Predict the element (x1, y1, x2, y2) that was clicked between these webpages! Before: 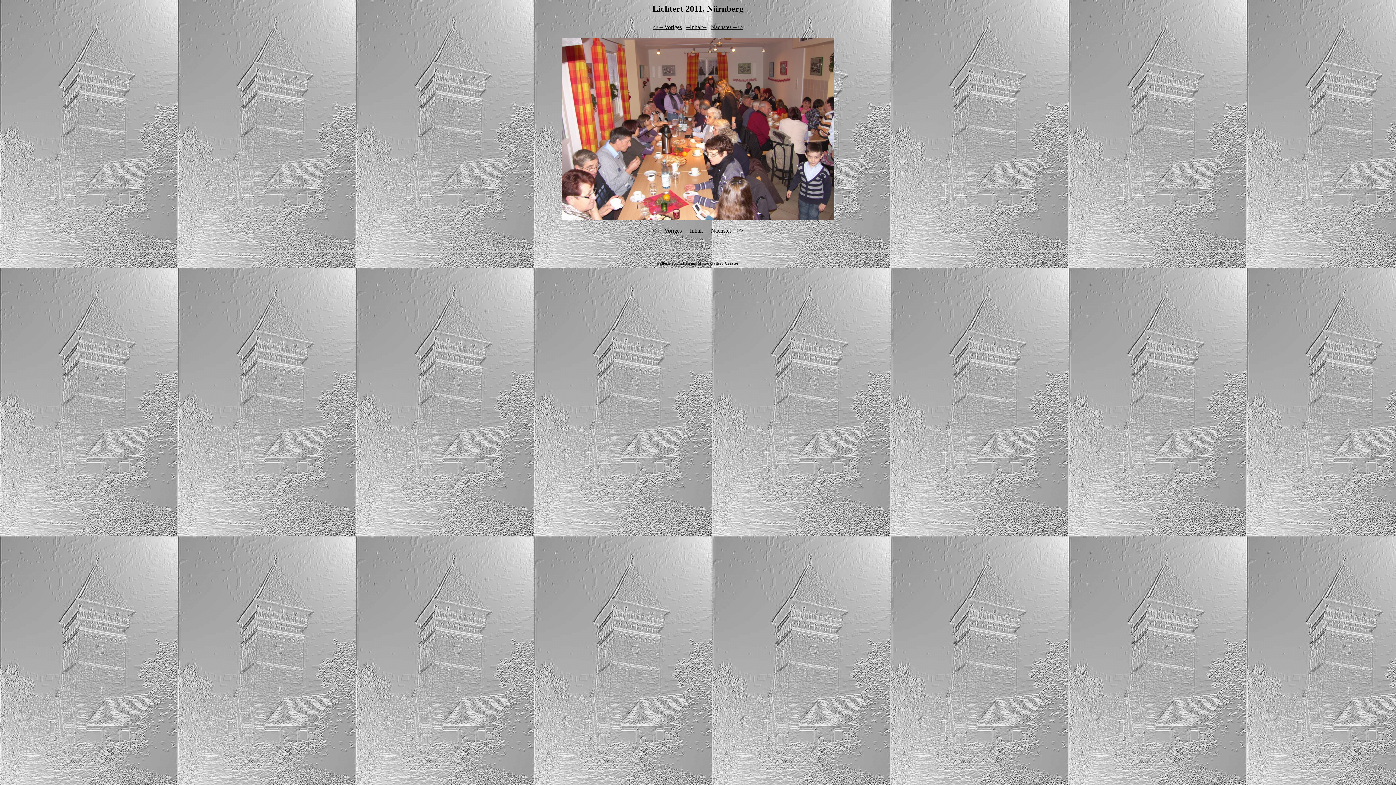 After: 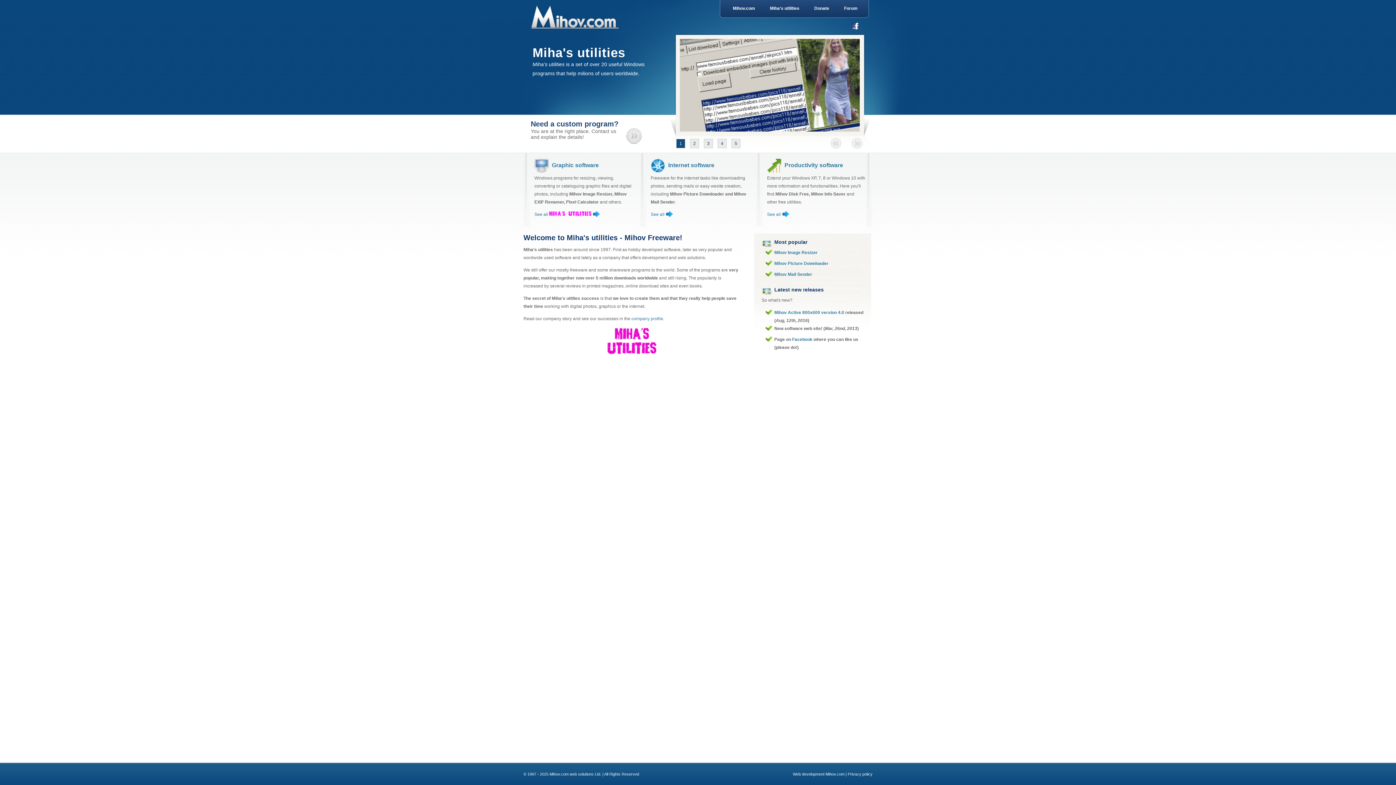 Action: bbox: (698, 261, 738, 265) label: Mihov Gallery Creator